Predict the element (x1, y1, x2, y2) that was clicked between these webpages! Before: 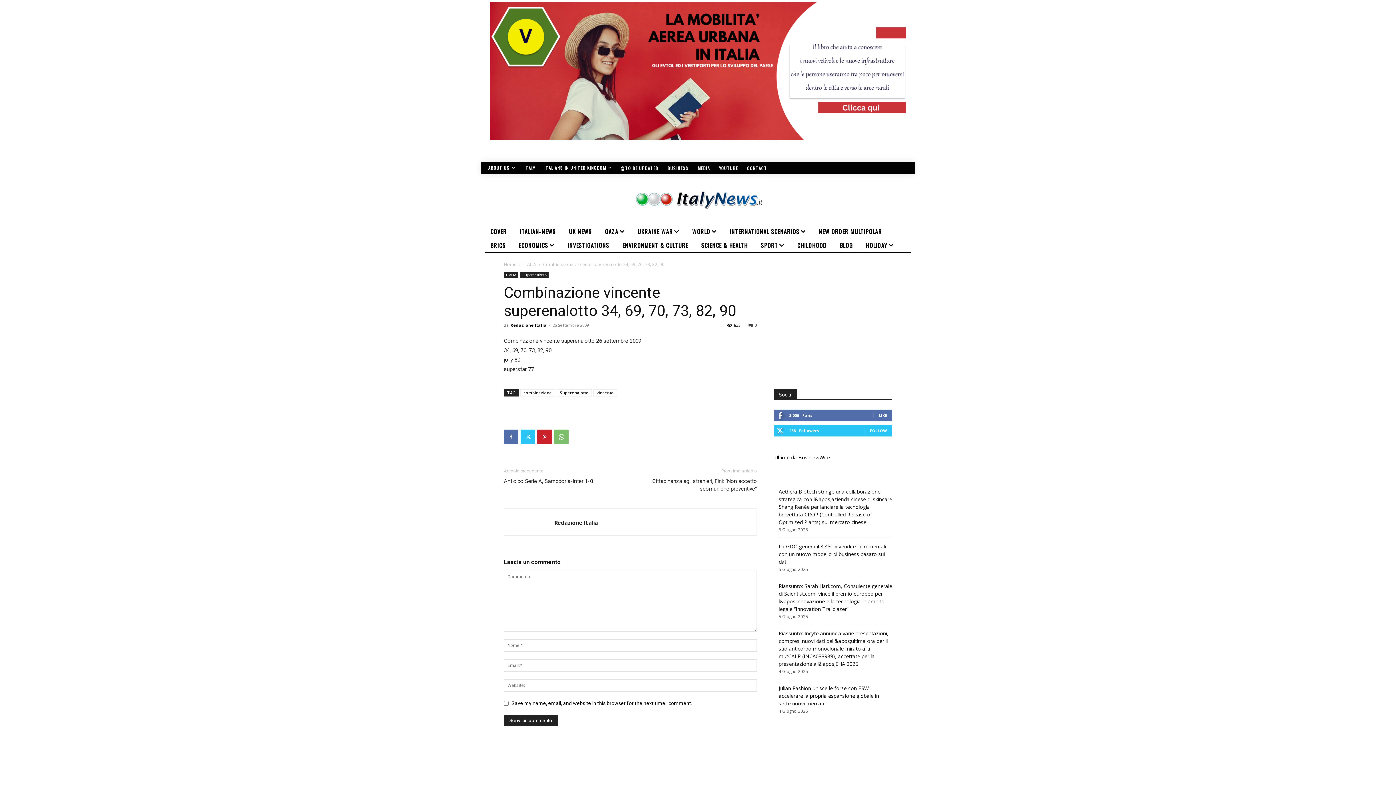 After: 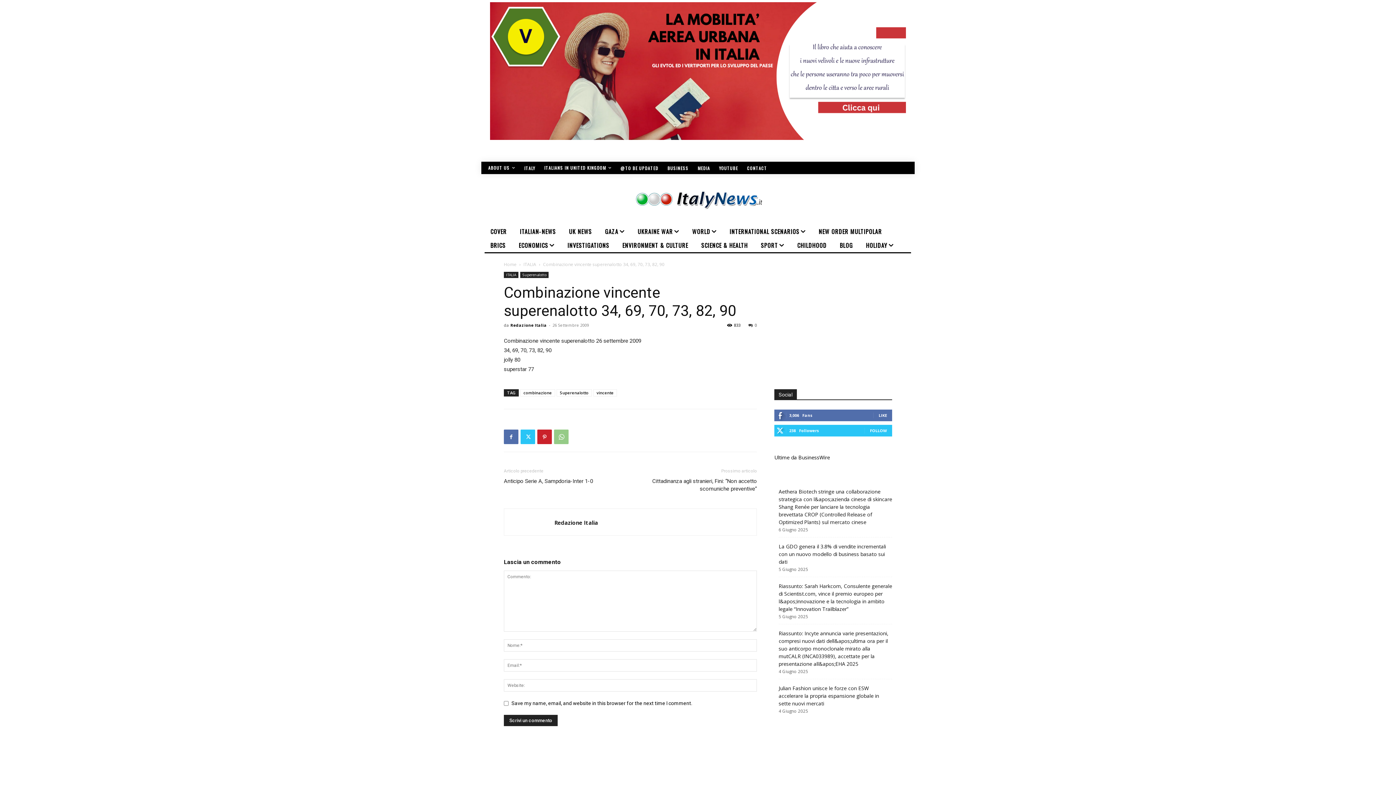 Action: bbox: (554, 429, 568, 444)